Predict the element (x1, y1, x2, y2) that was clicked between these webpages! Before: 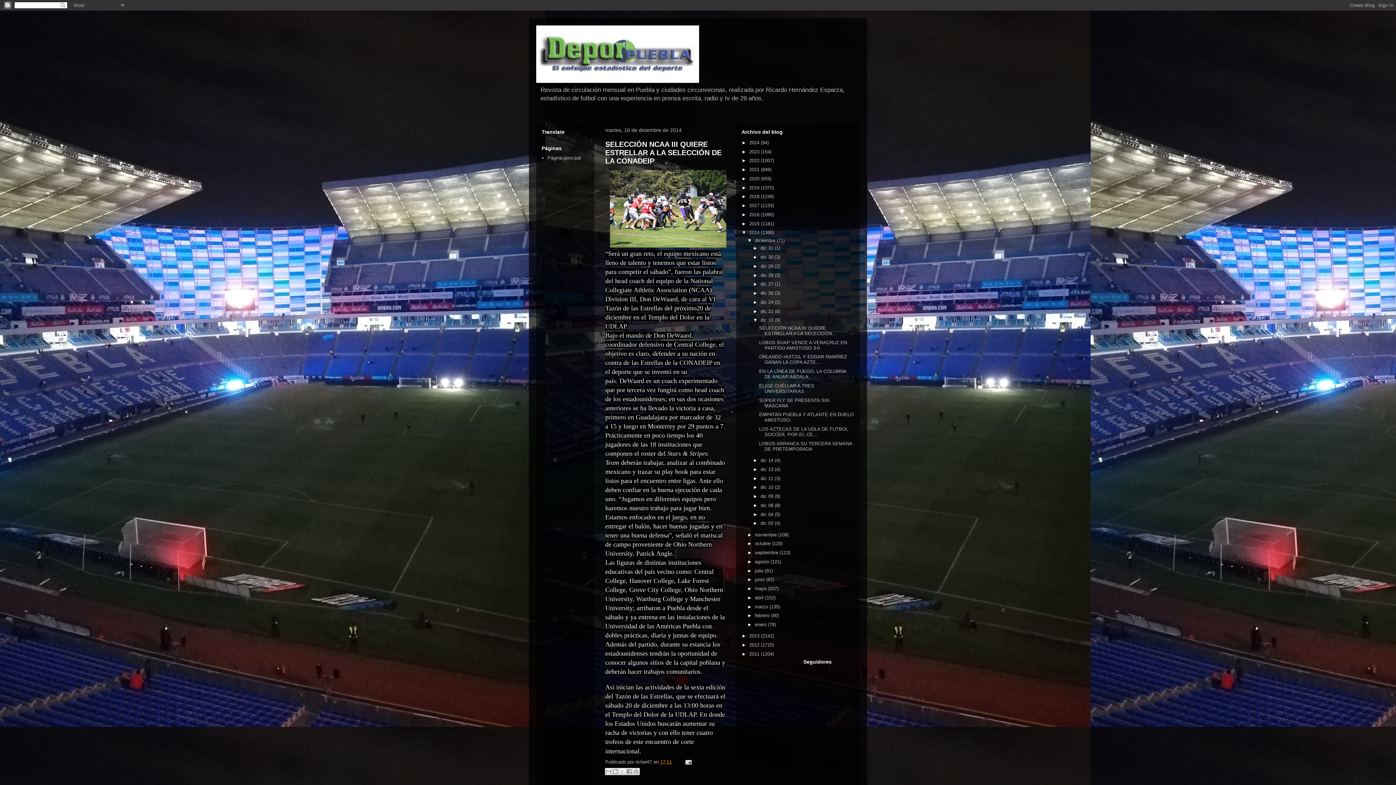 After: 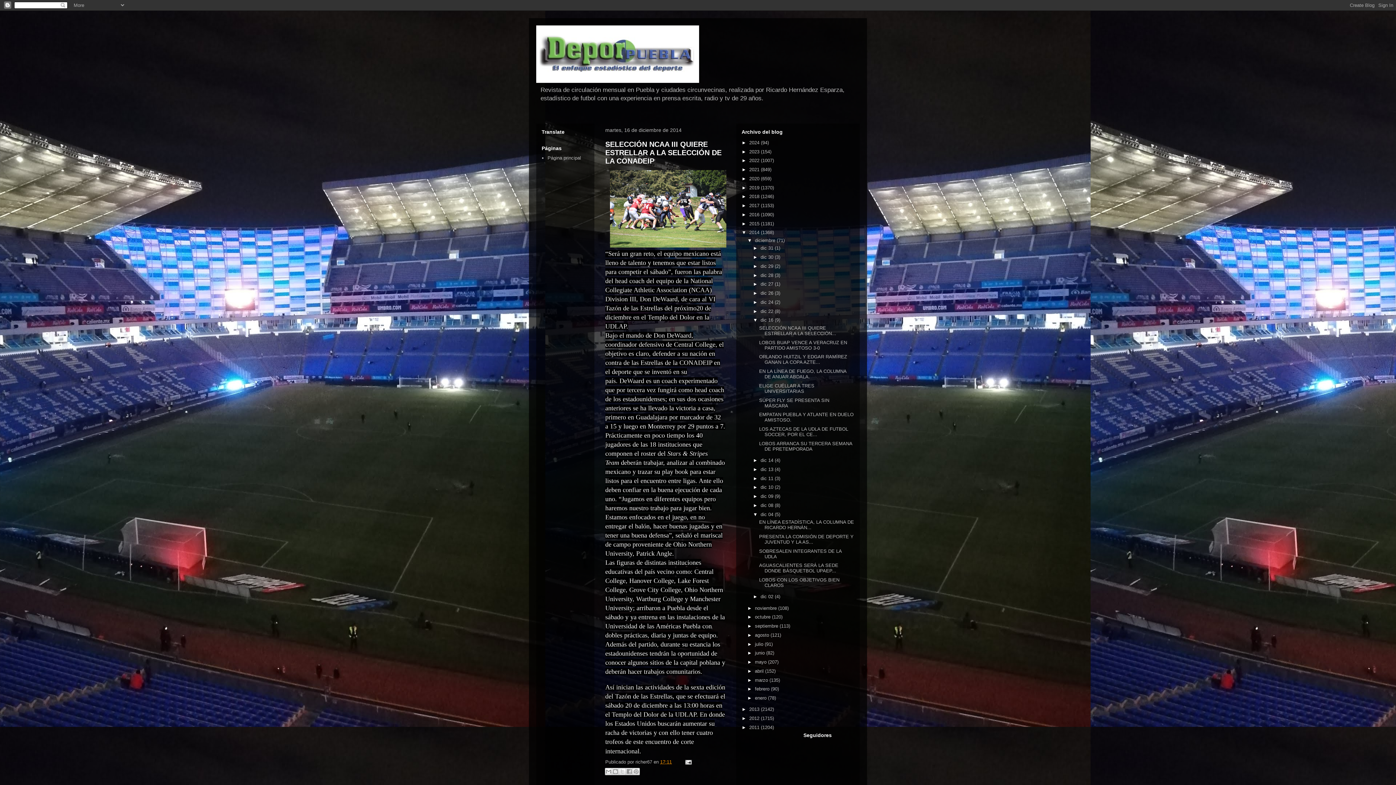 Action: bbox: (753, 511, 760, 517) label: ►  